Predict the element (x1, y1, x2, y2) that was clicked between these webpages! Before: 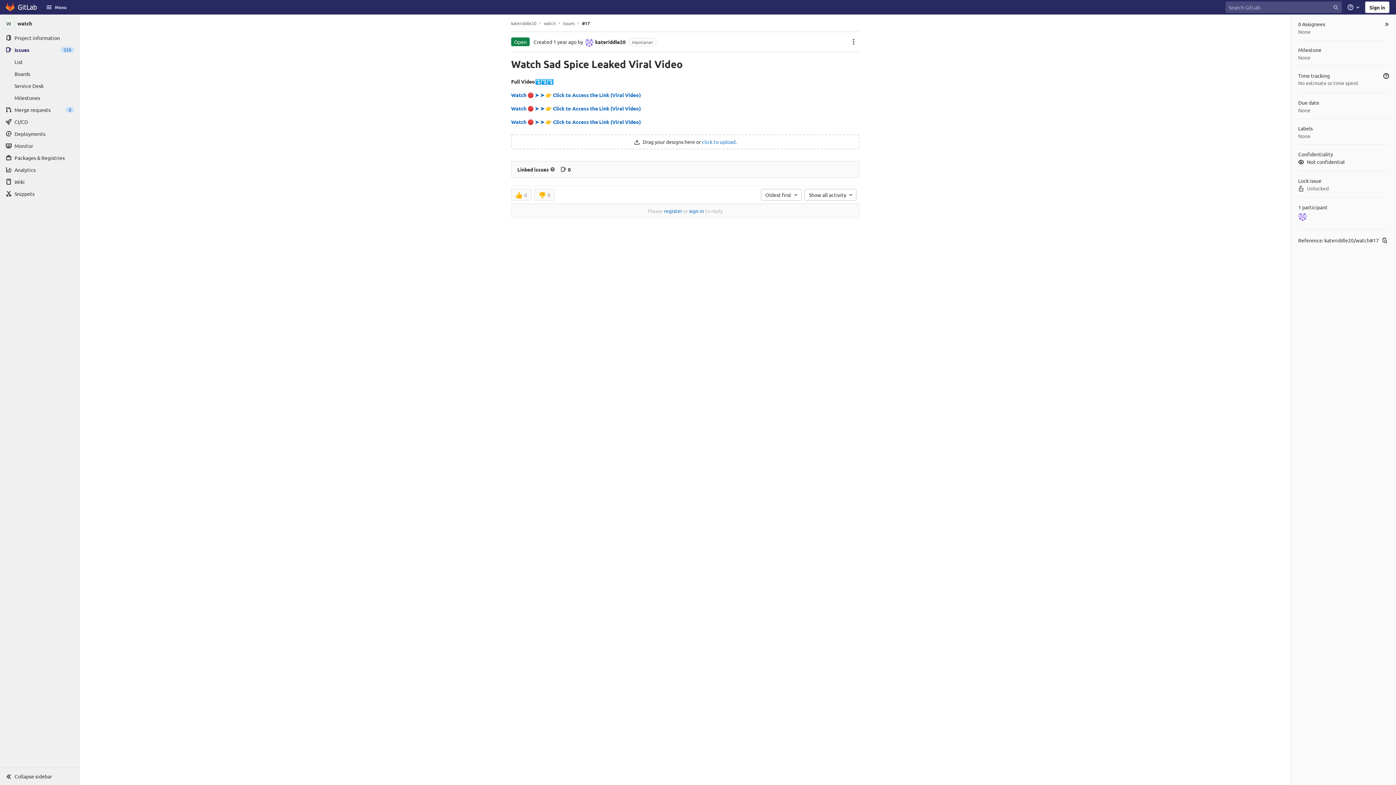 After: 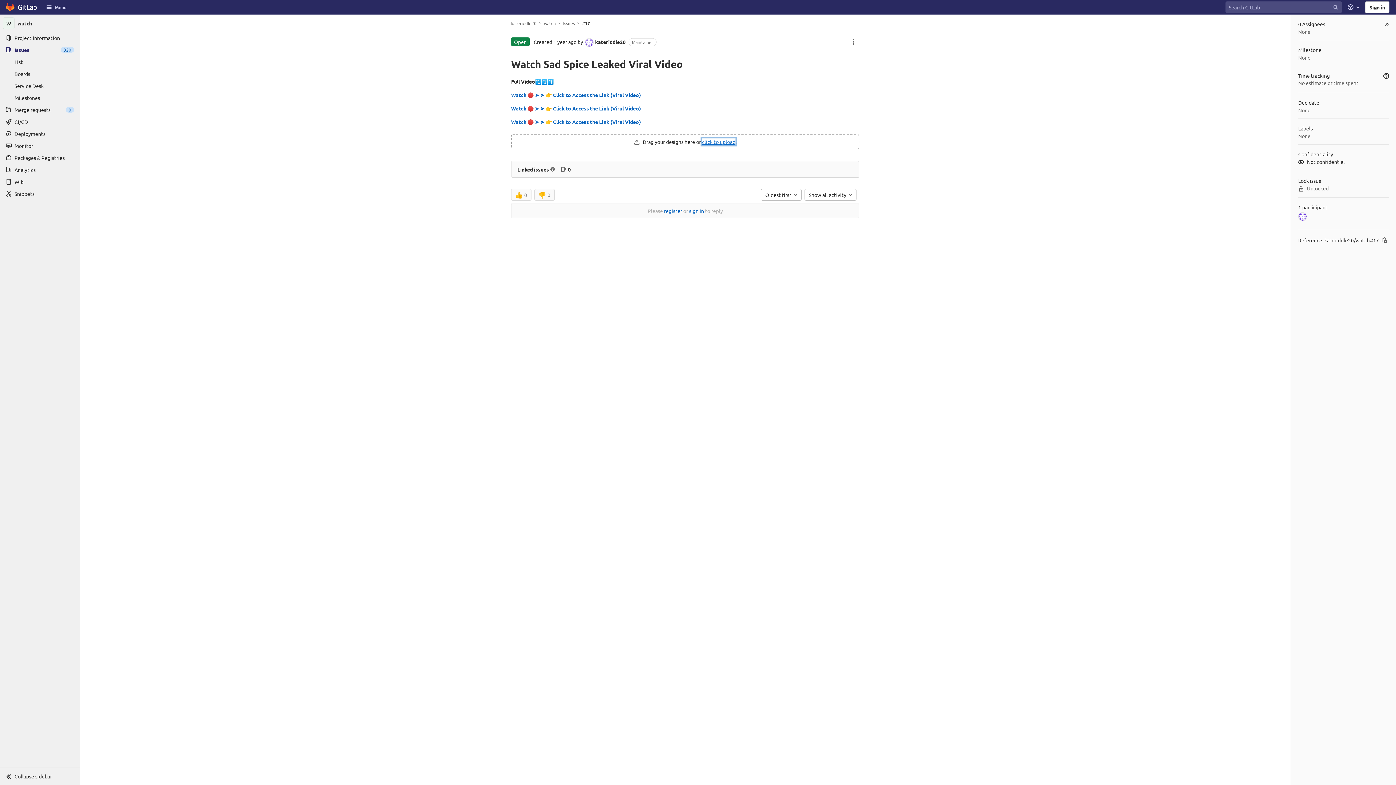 Action: label: click to upload bbox: (702, 138, 735, 145)